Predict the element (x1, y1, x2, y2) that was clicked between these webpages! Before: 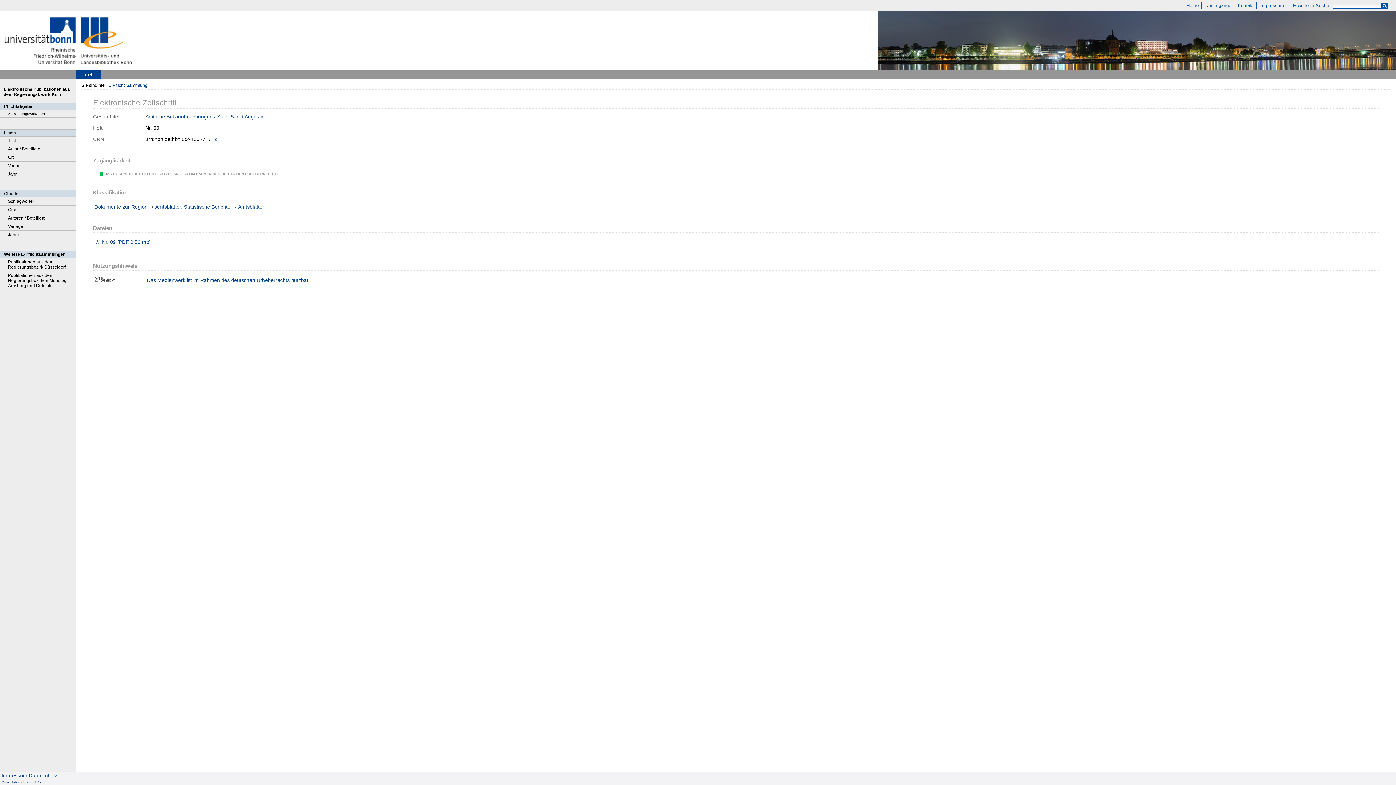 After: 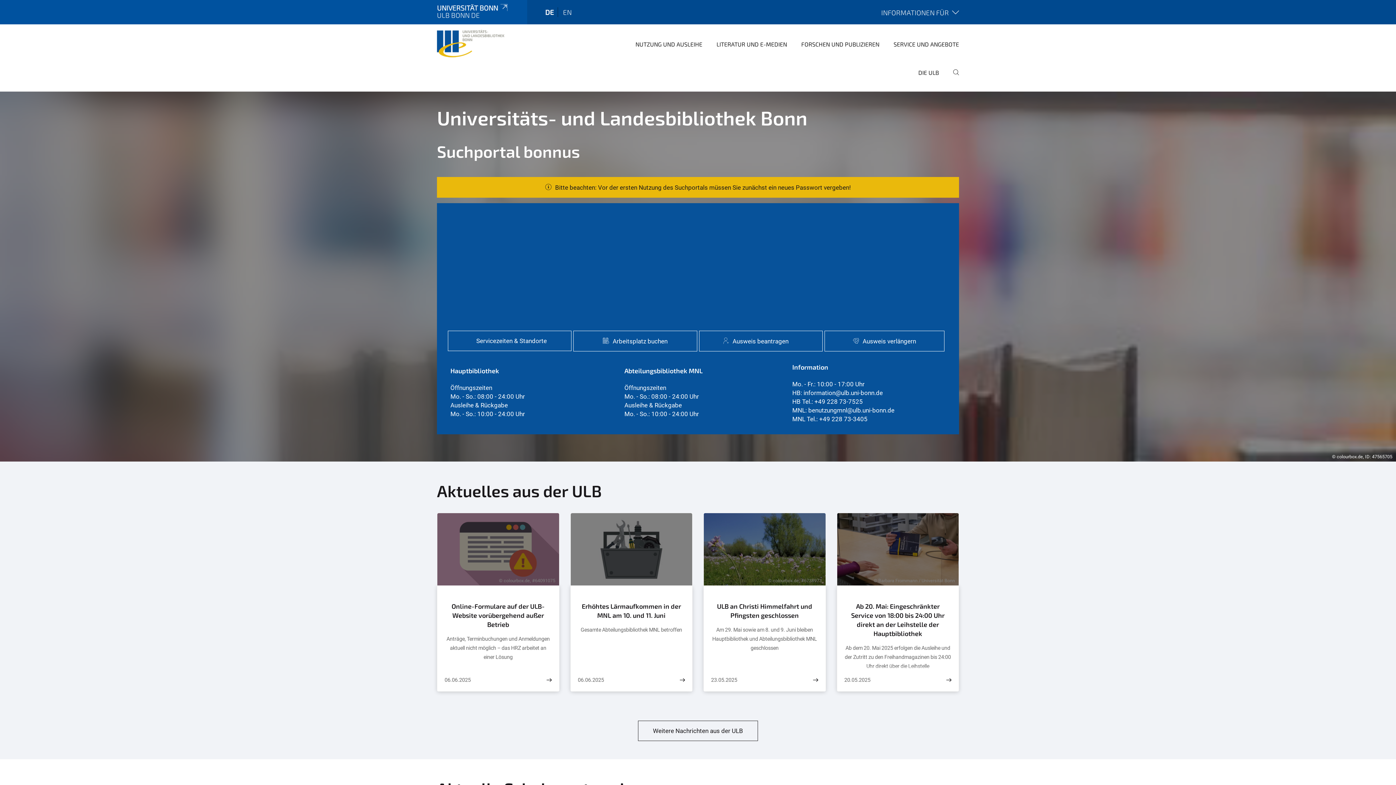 Action: bbox: (80, 64, 153, 70)